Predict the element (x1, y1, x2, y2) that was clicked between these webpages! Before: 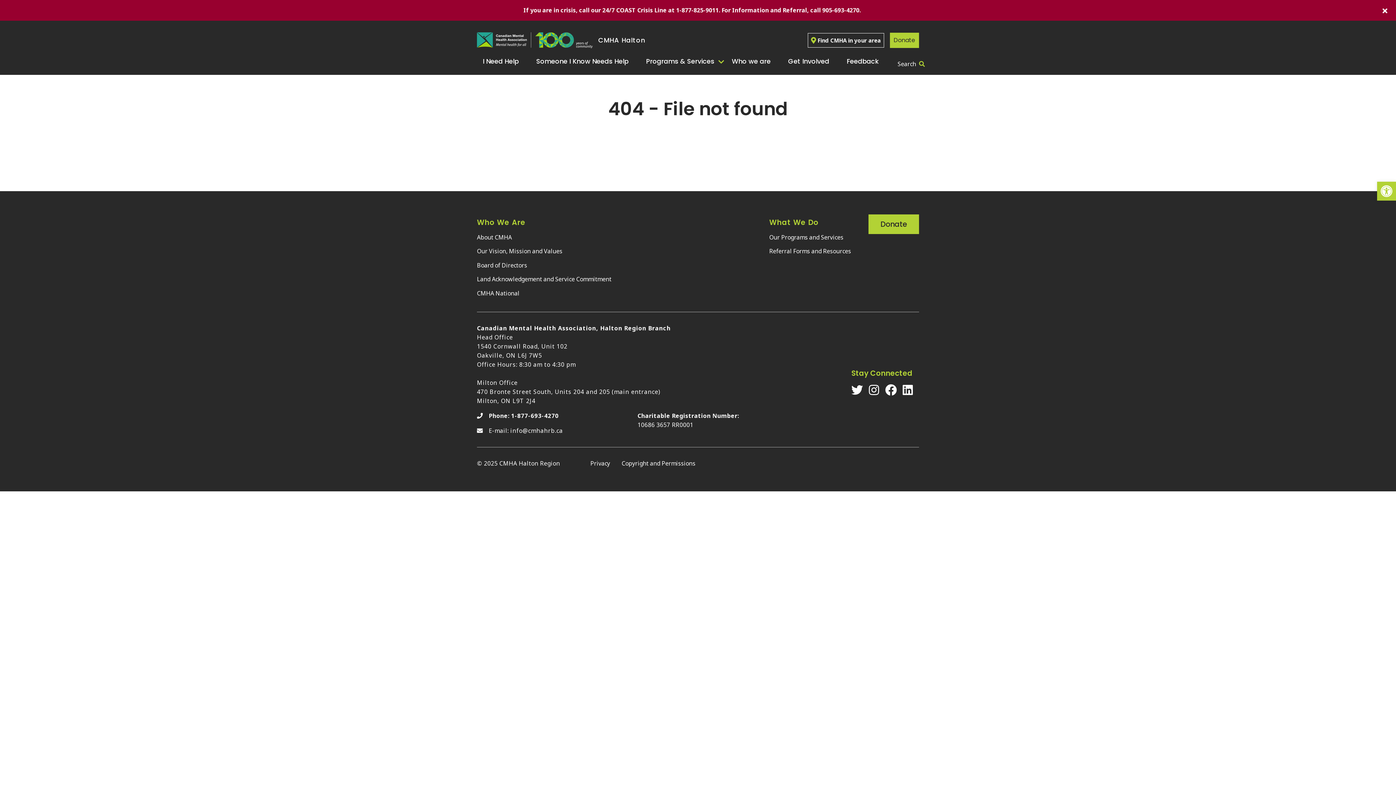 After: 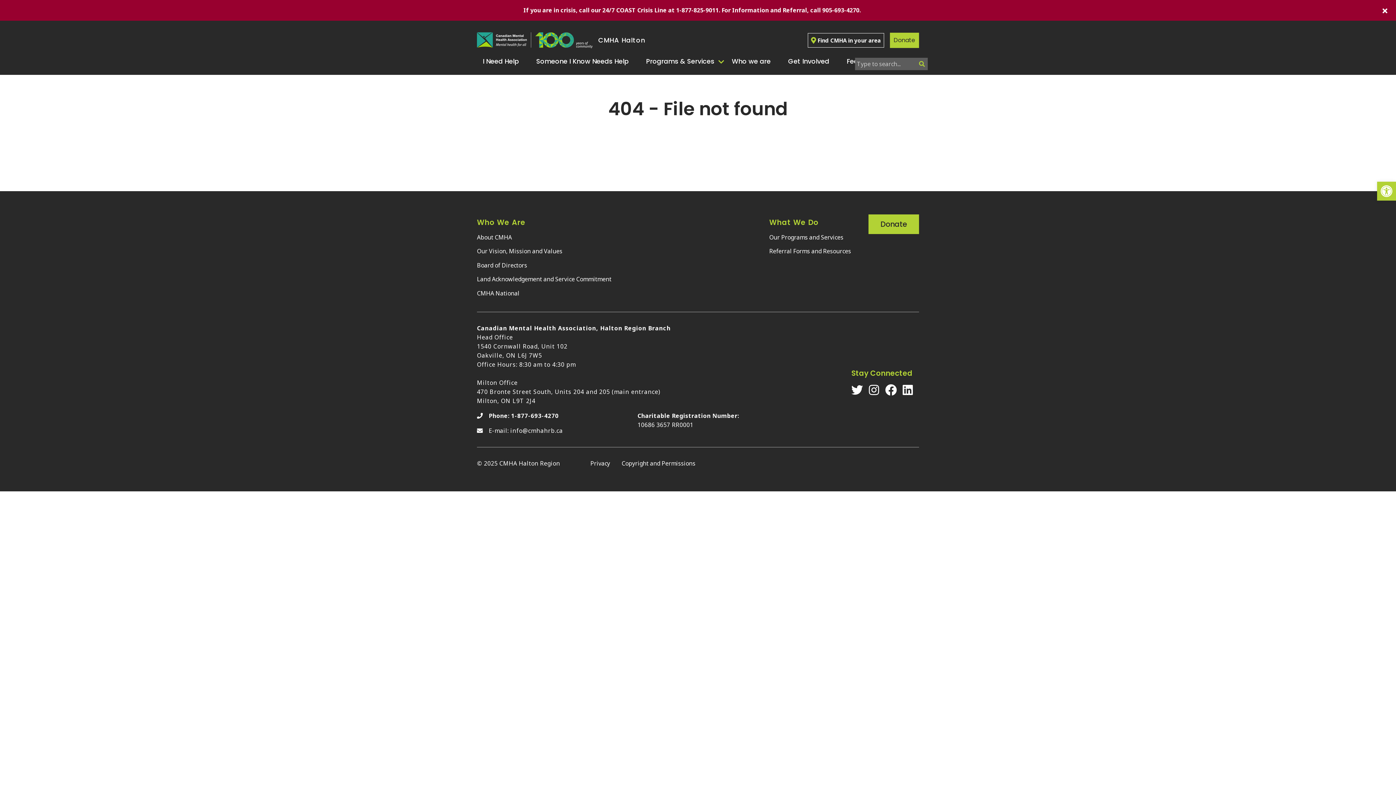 Action: label: Search bbox: (897, 59, 925, 68)